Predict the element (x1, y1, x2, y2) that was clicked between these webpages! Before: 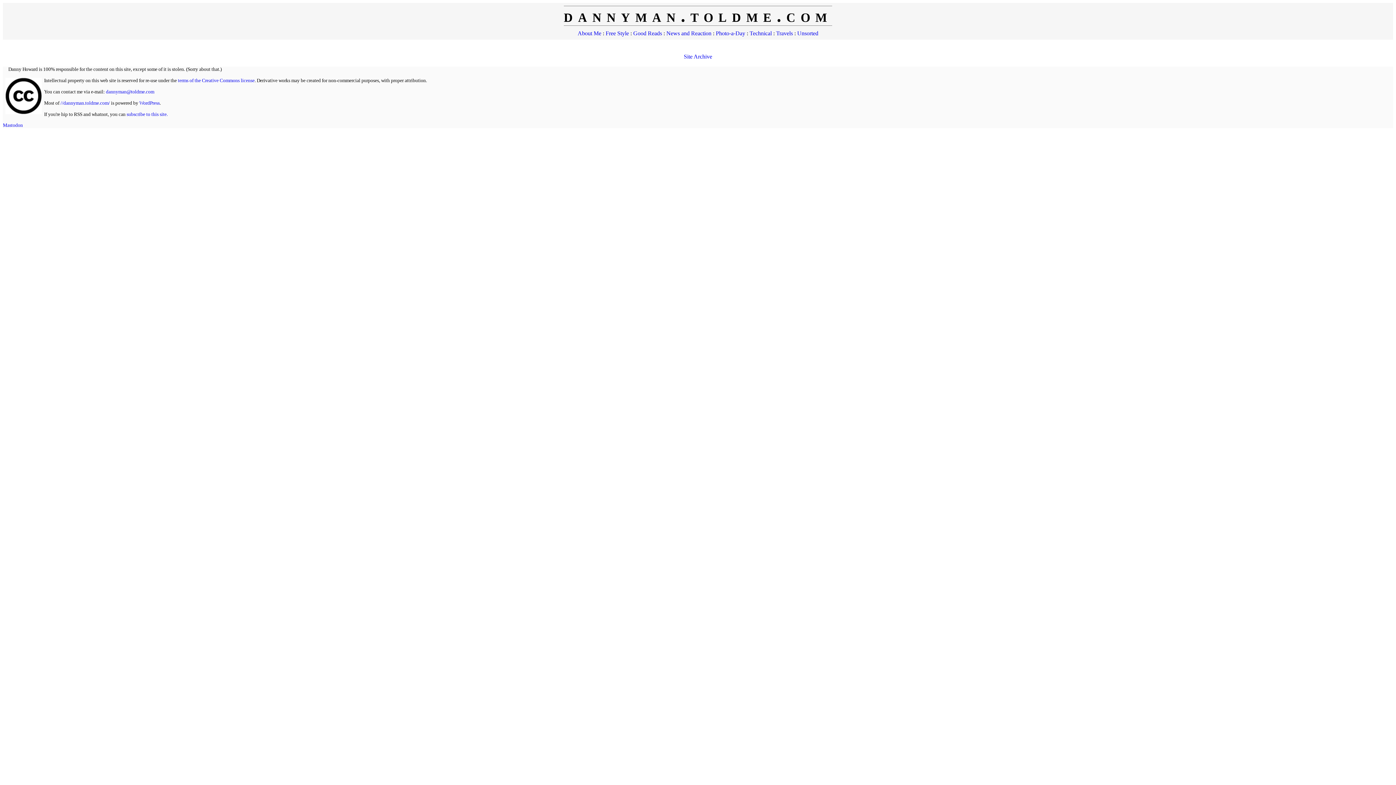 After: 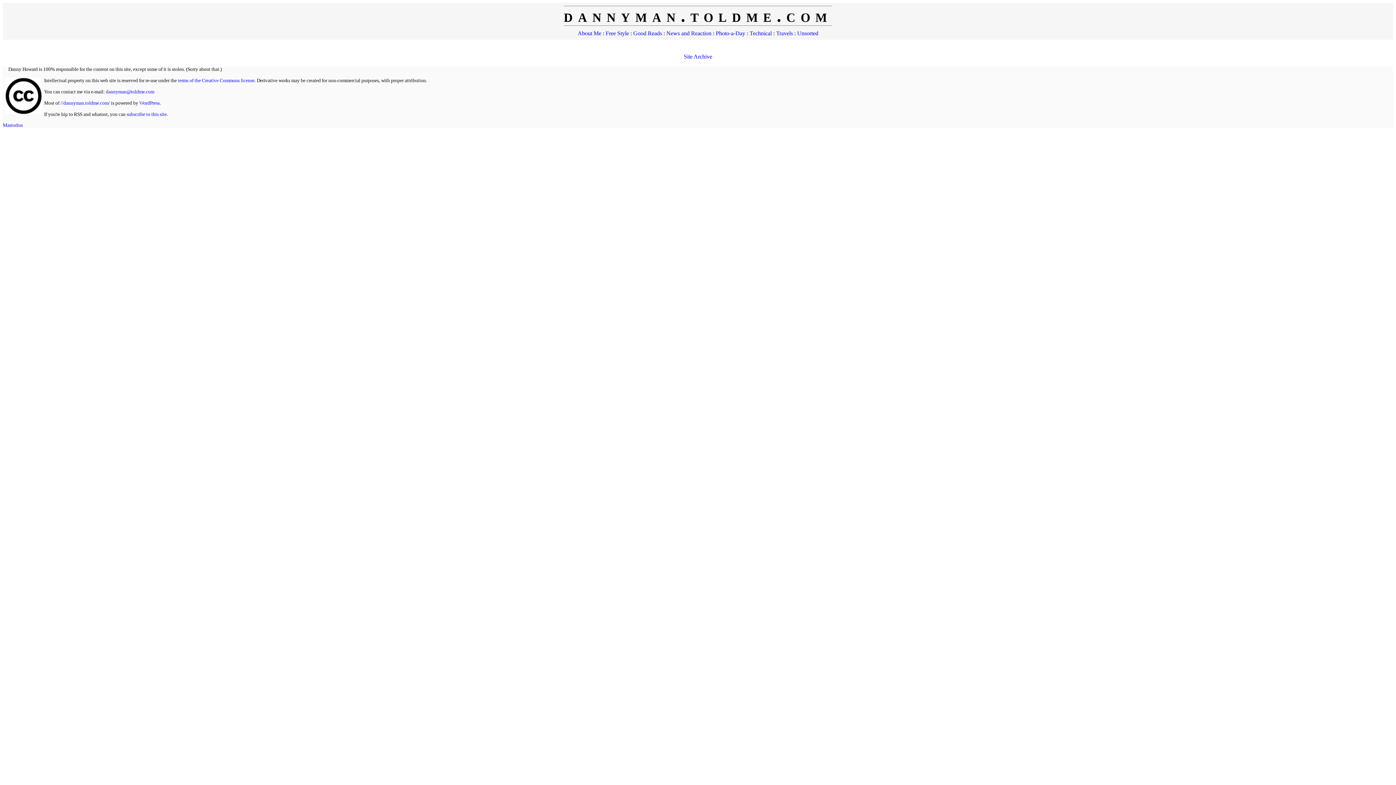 Action: bbox: (105, 88, 154, 94) label: dannyman@toldme.com